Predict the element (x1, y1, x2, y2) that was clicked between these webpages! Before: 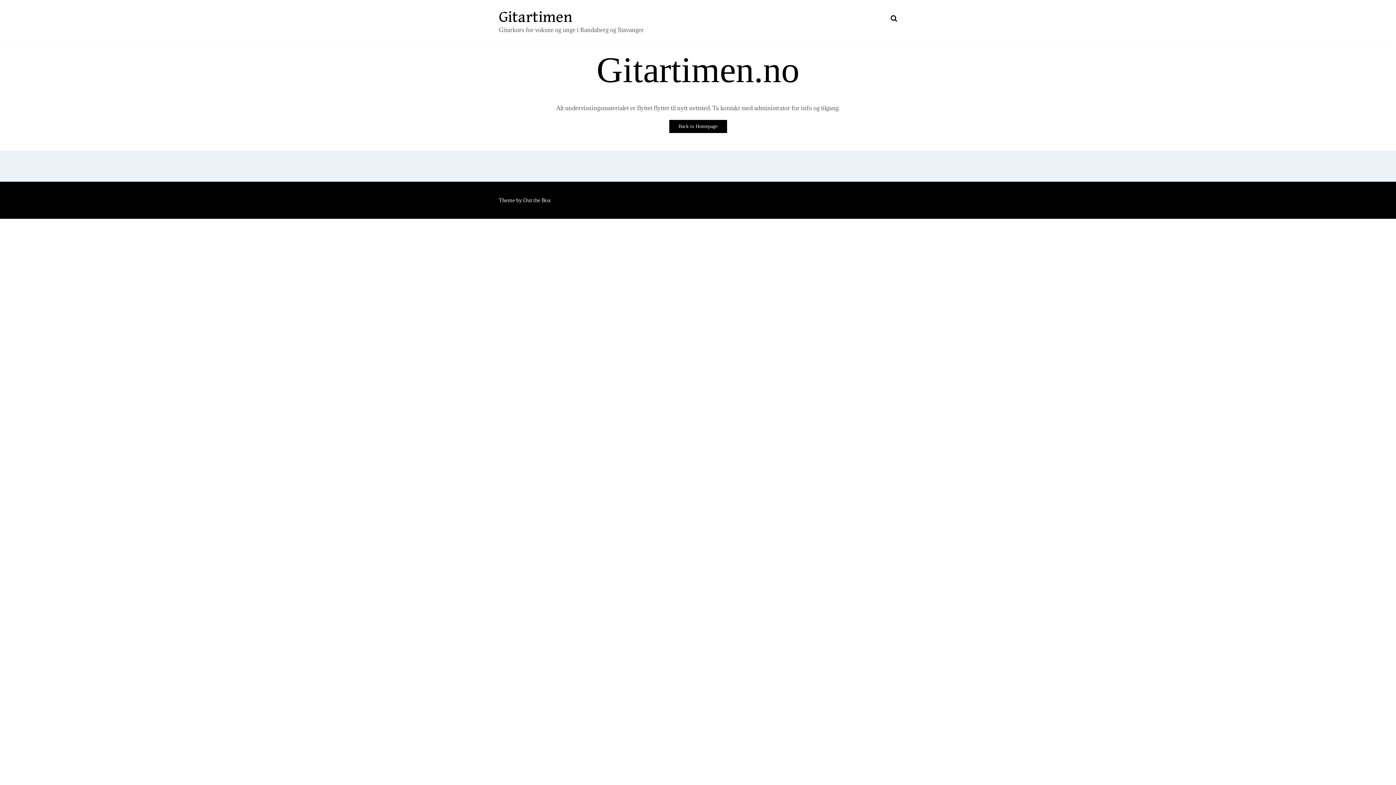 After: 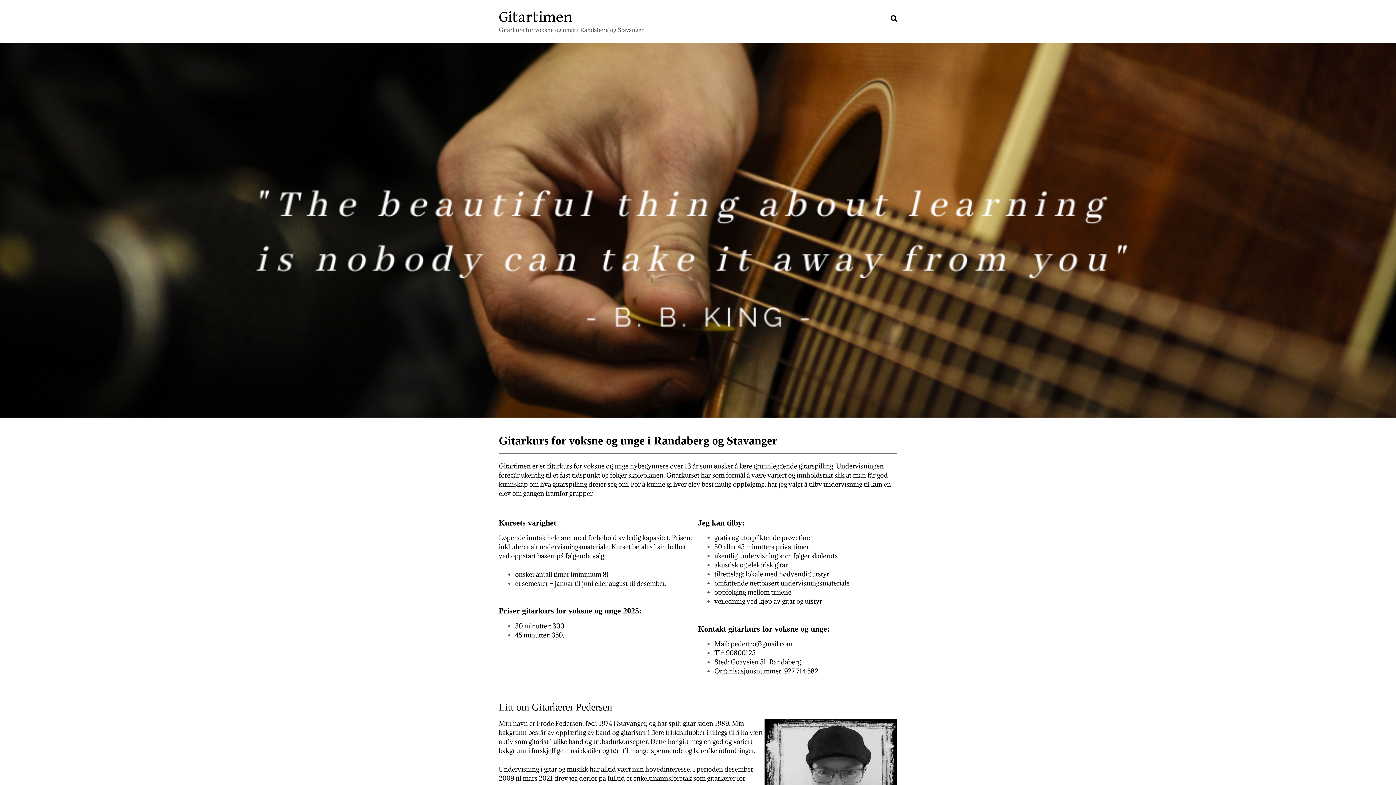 Action: bbox: (669, 120, 727, 133) label: Back to Homepage